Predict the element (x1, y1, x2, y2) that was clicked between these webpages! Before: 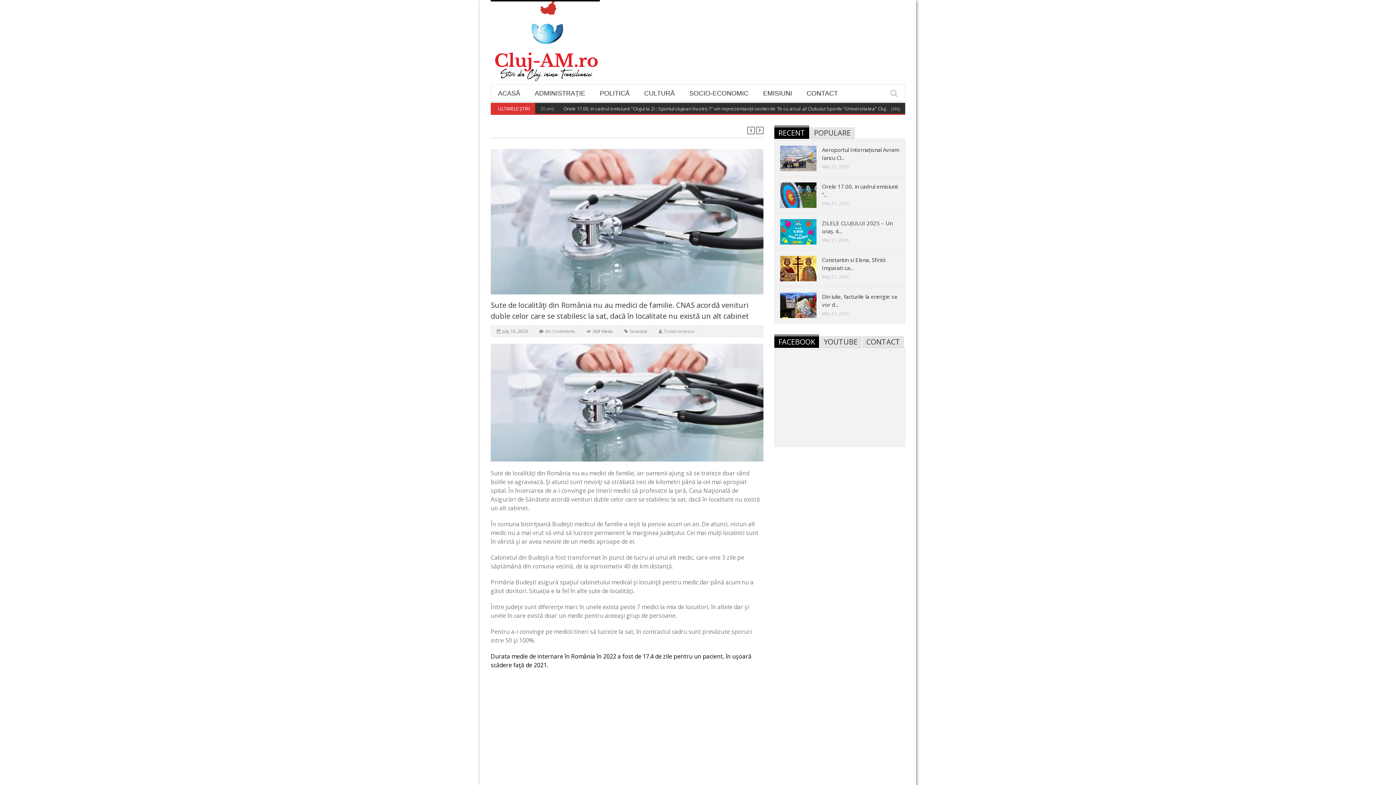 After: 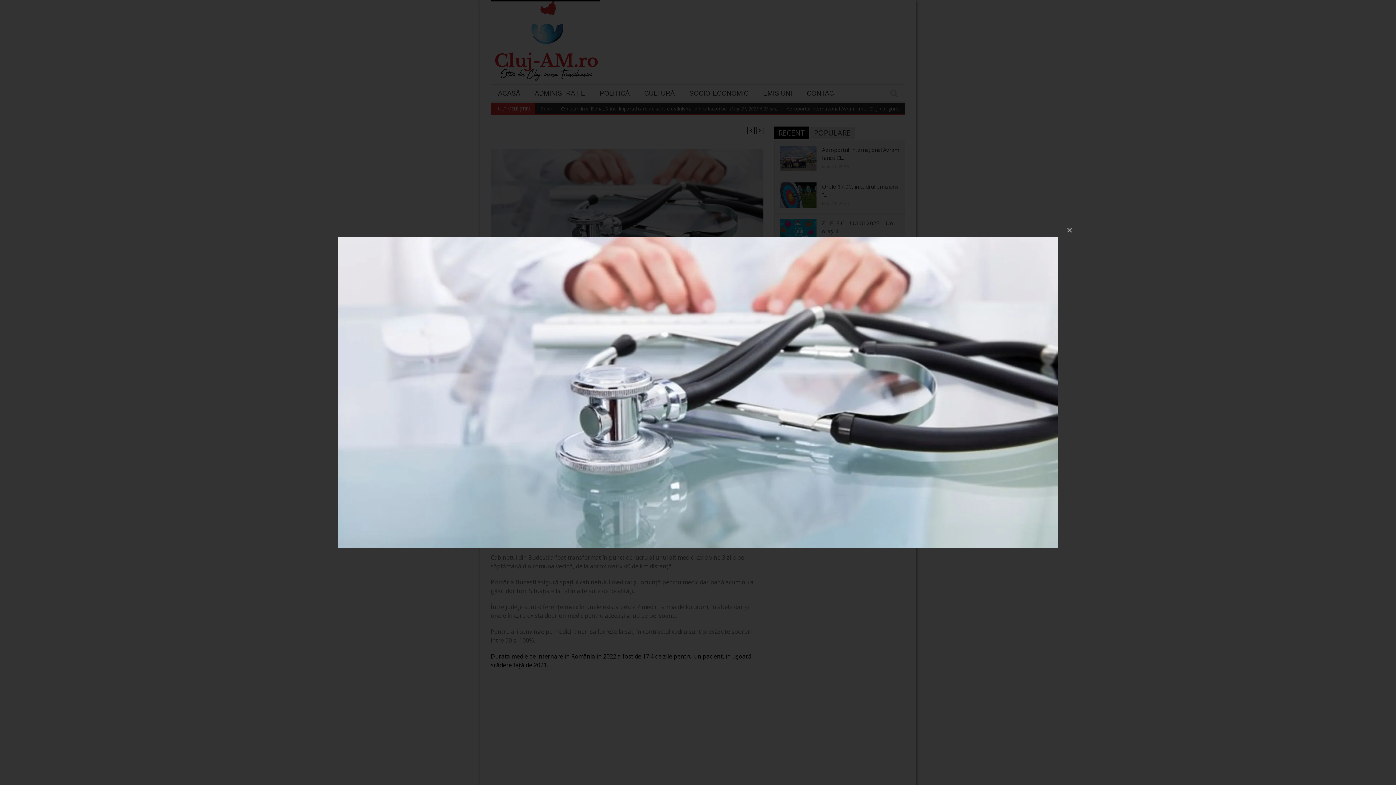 Action: bbox: (490, 149, 763, 294)